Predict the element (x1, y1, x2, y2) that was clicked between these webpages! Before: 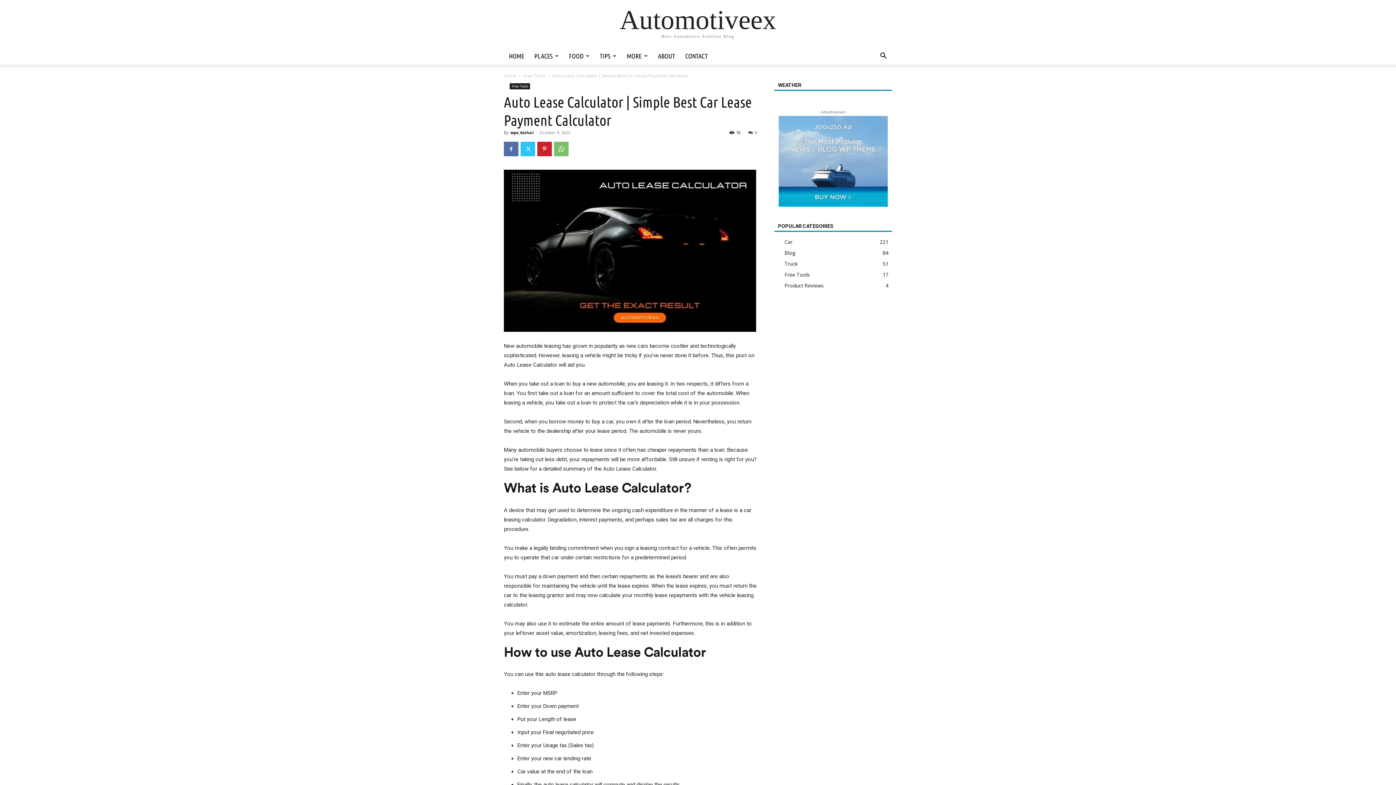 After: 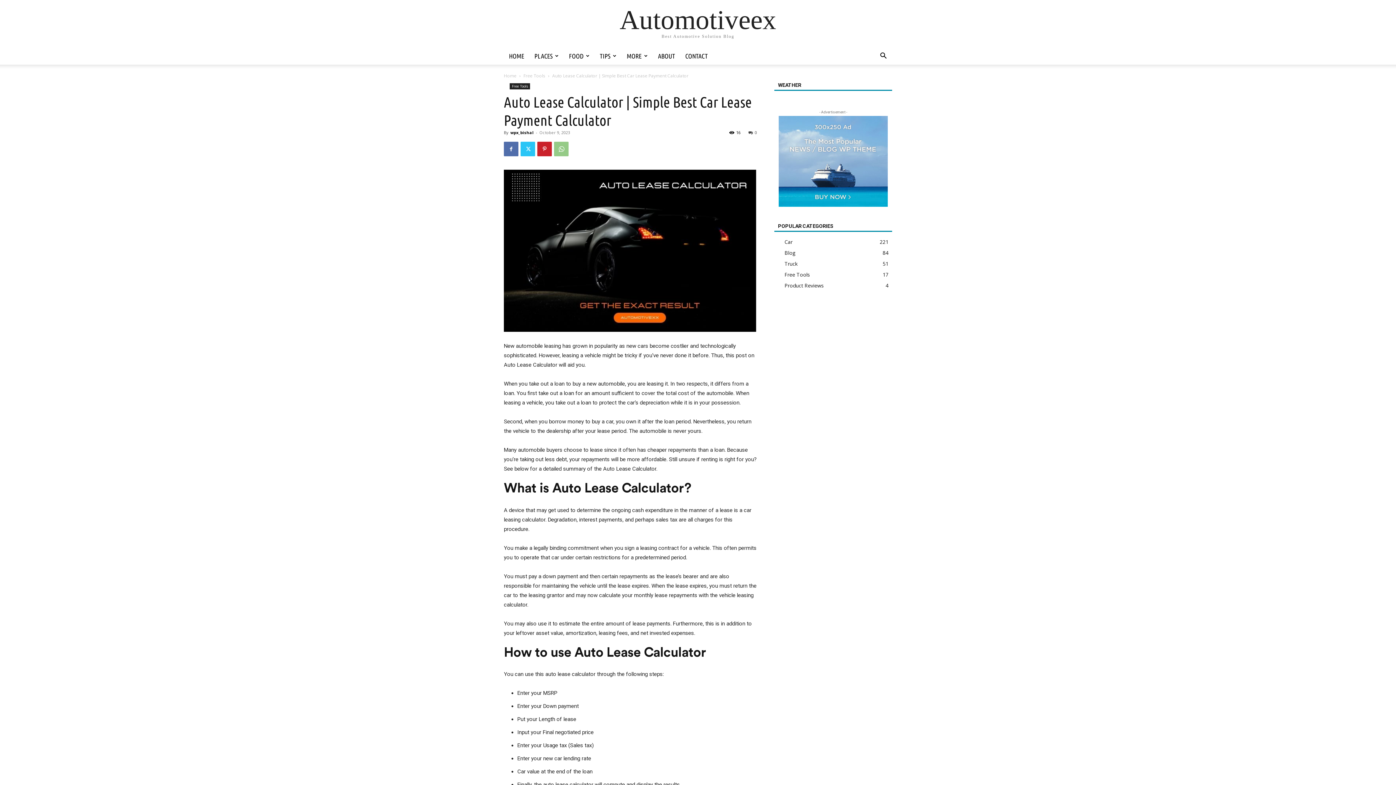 Action: bbox: (554, 141, 568, 156)